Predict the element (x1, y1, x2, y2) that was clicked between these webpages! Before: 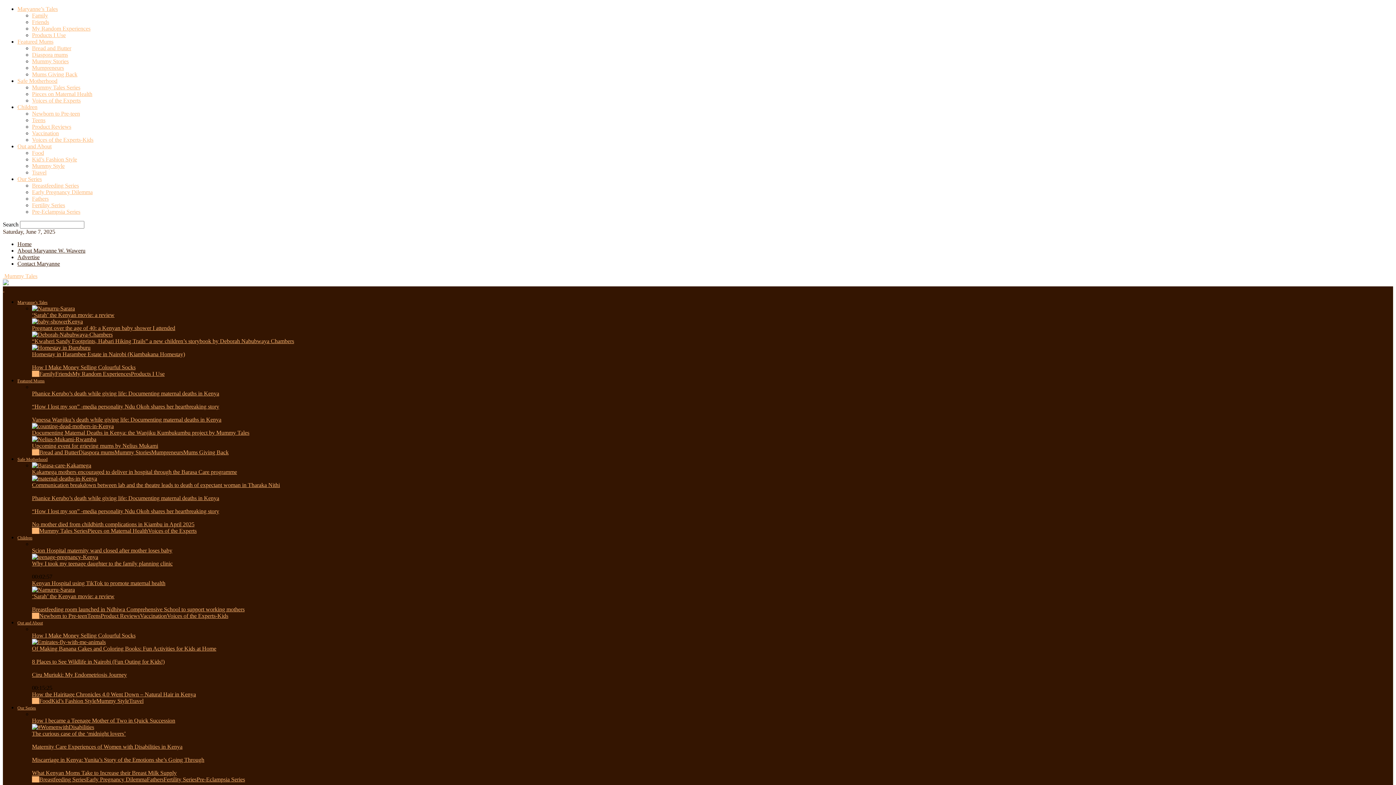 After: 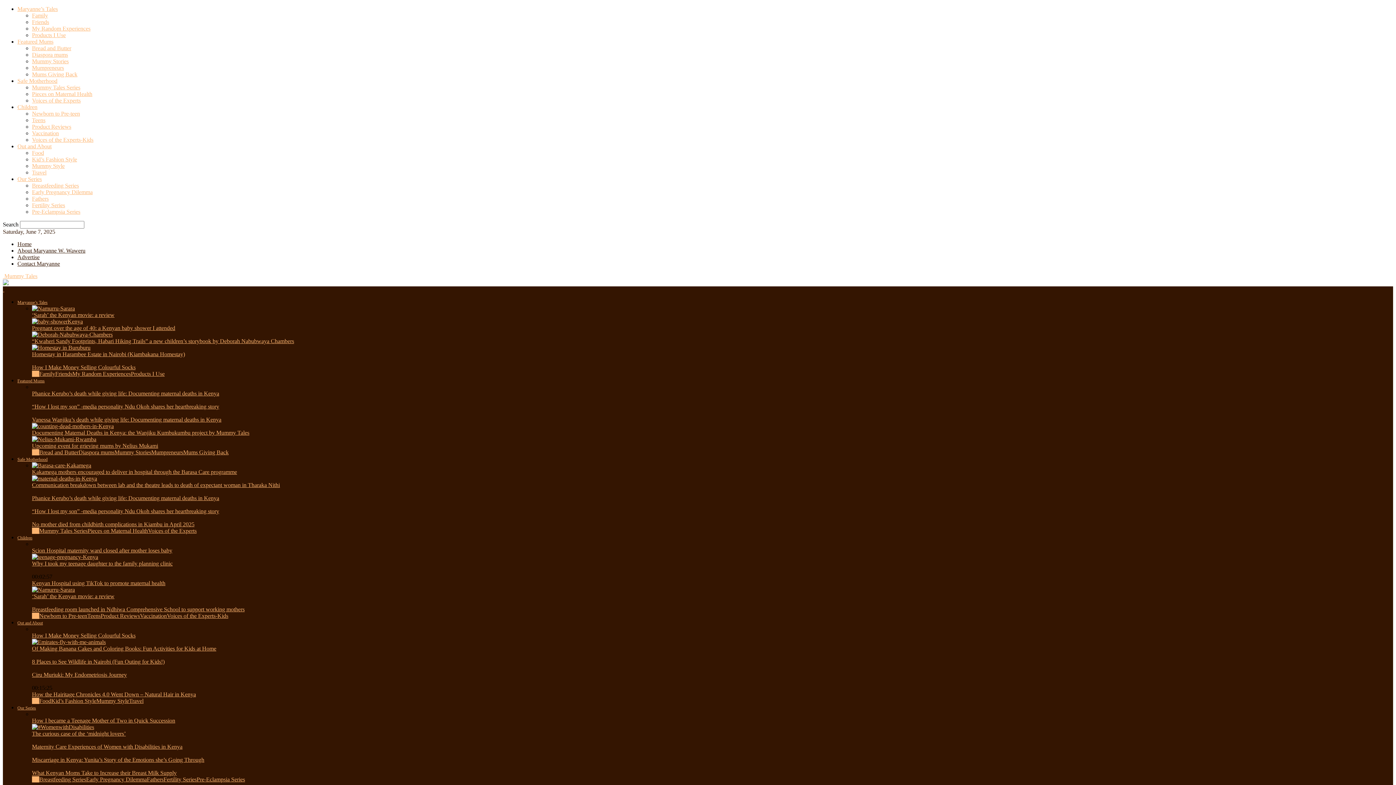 Action: label: Our Series bbox: (17, 176, 41, 182)